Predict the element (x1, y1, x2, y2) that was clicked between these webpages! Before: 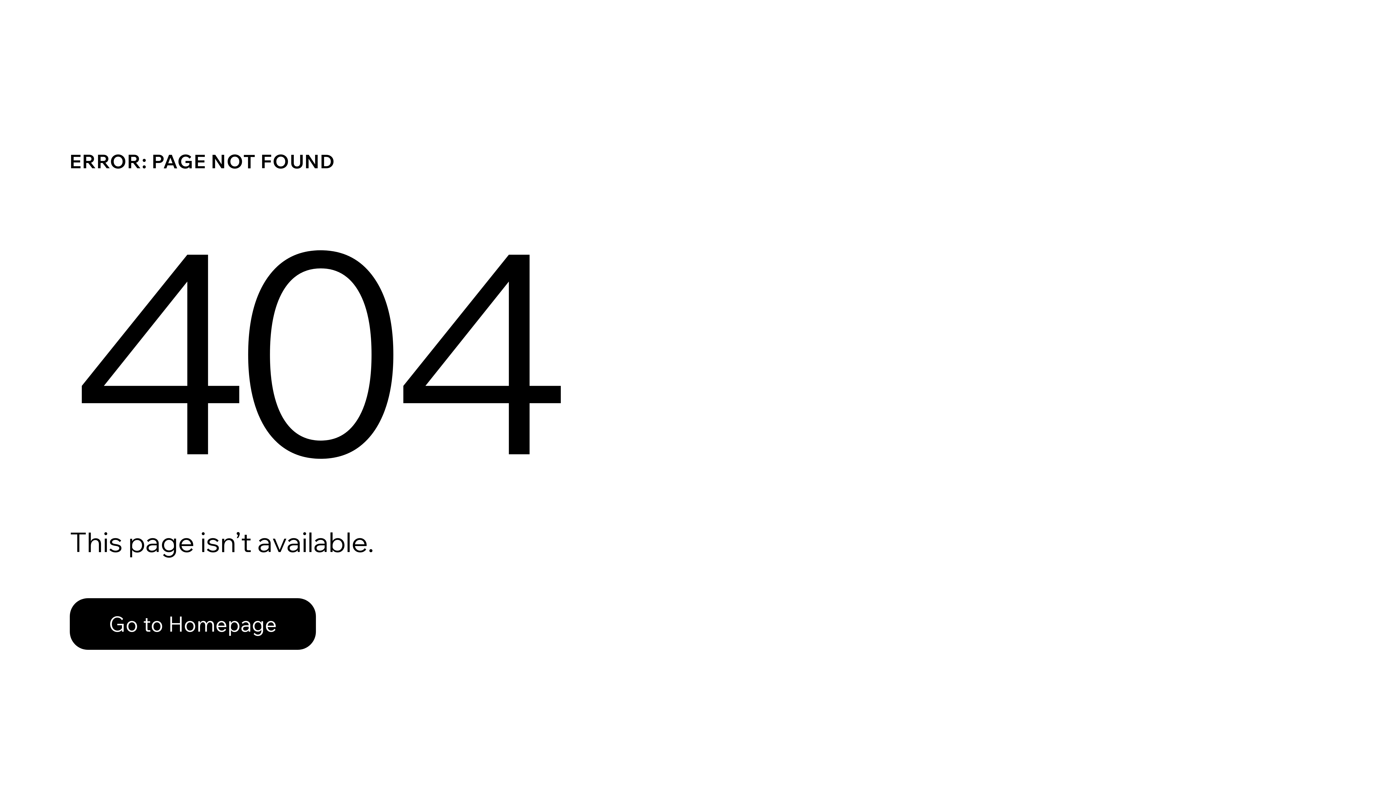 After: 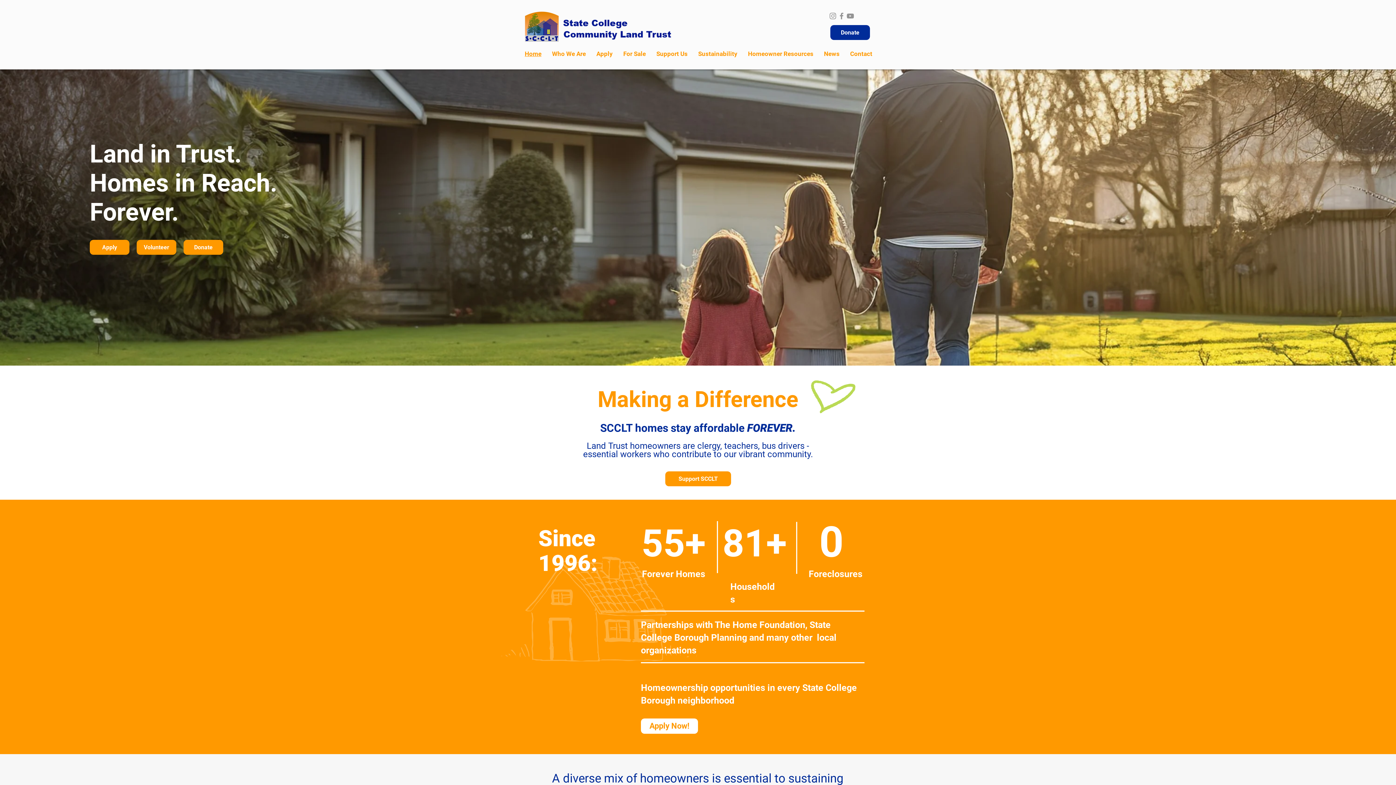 Action: label: Go to Homepage bbox: (69, 598, 316, 650)